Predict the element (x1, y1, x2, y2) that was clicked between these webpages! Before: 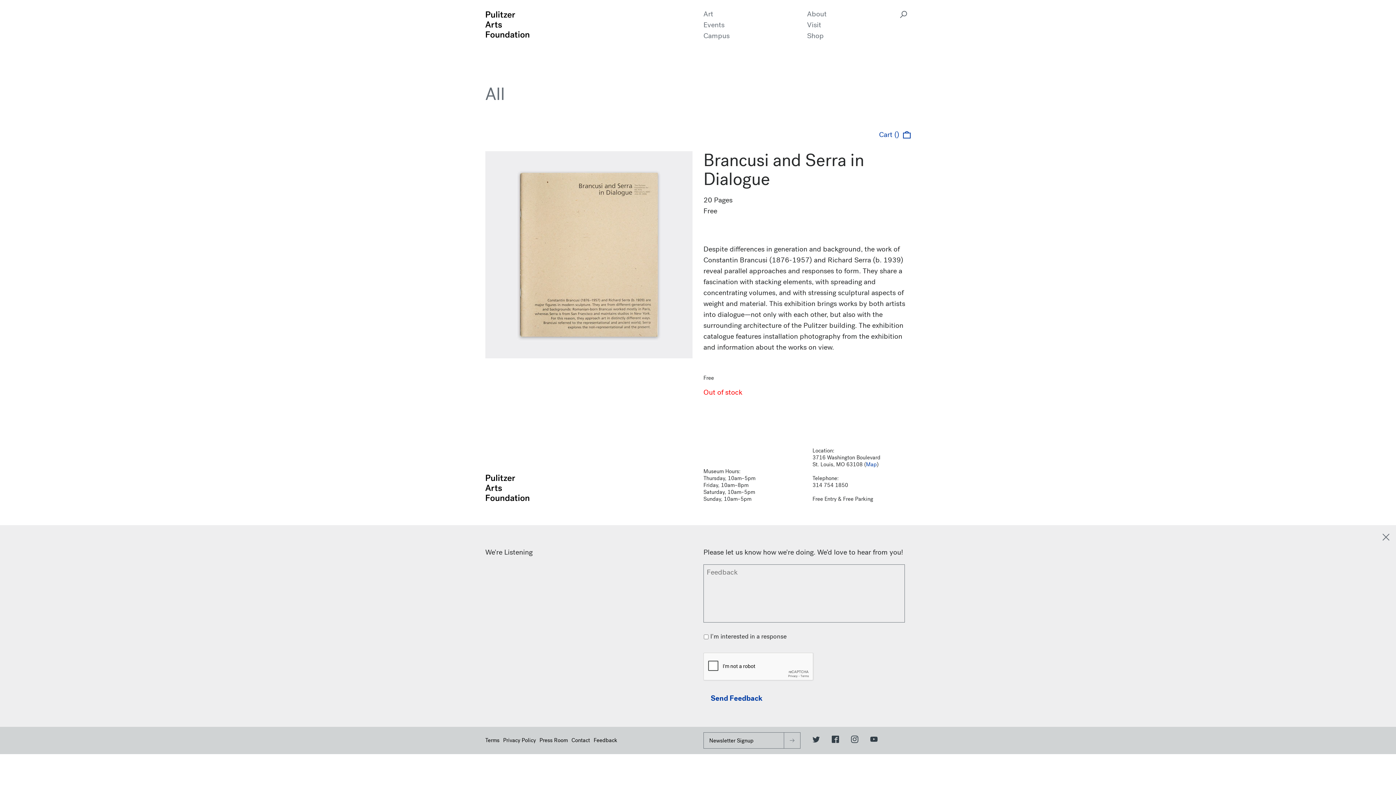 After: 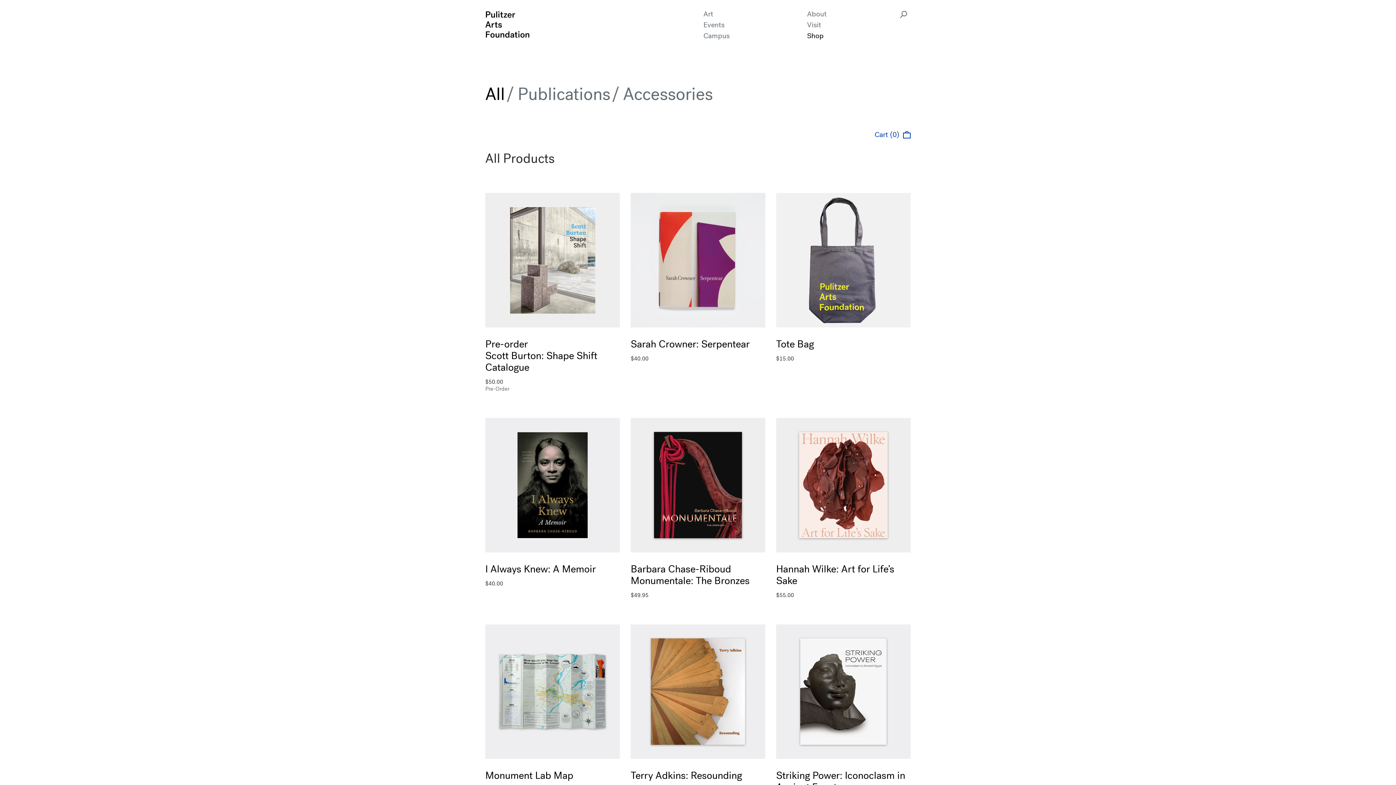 Action: label: Shop bbox: (807, 30, 824, 40)